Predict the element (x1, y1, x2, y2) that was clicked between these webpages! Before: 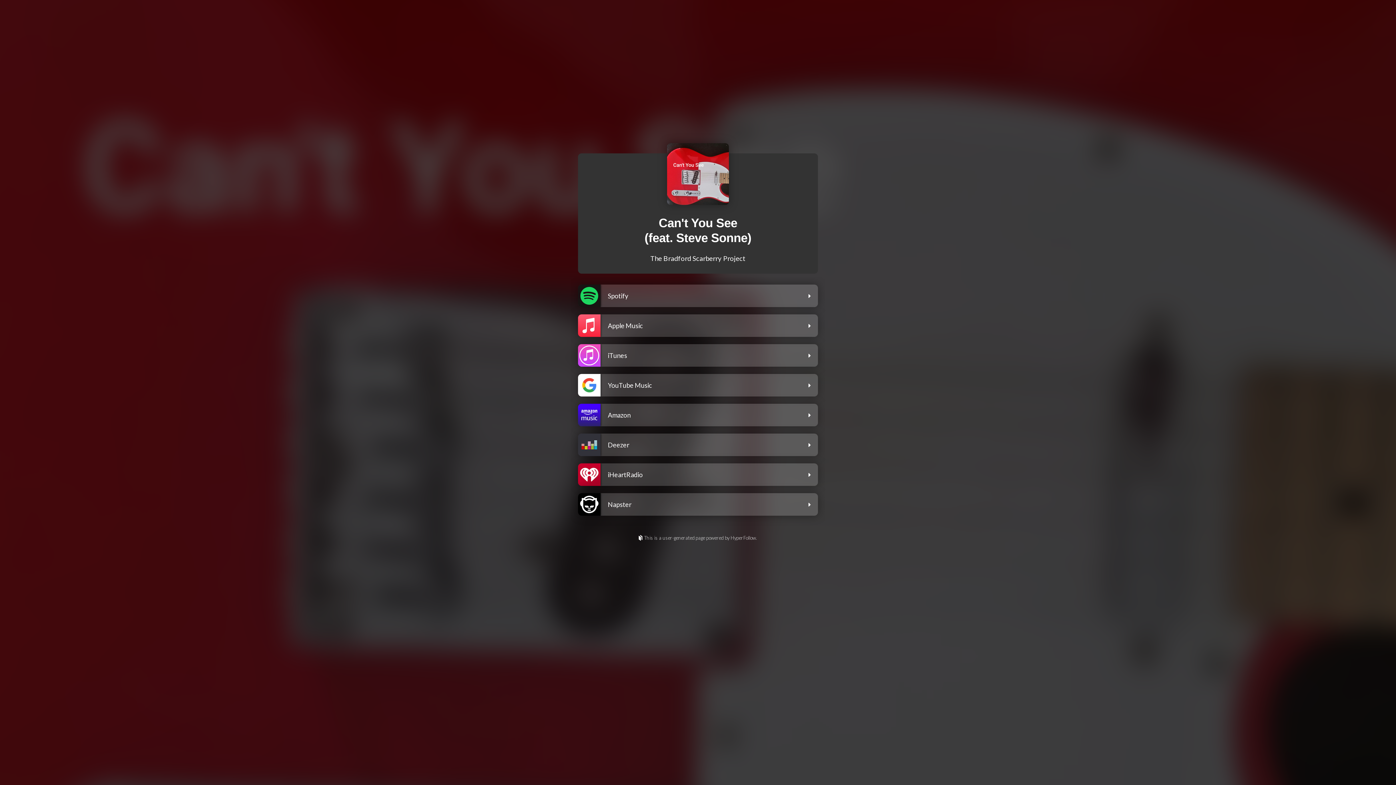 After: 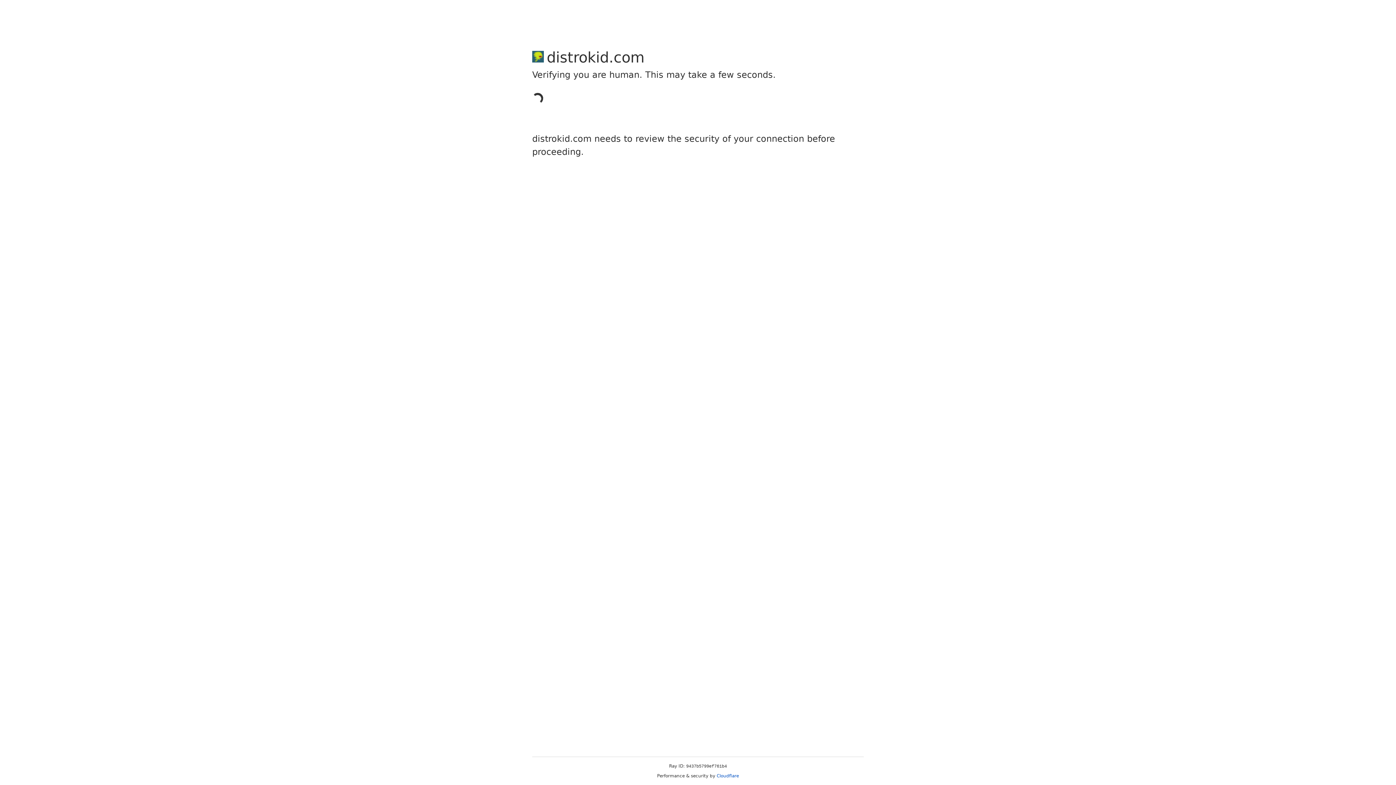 Action: label: This is a user-generated page powered by HyperFollow. bbox: (0, 535, 1396, 542)